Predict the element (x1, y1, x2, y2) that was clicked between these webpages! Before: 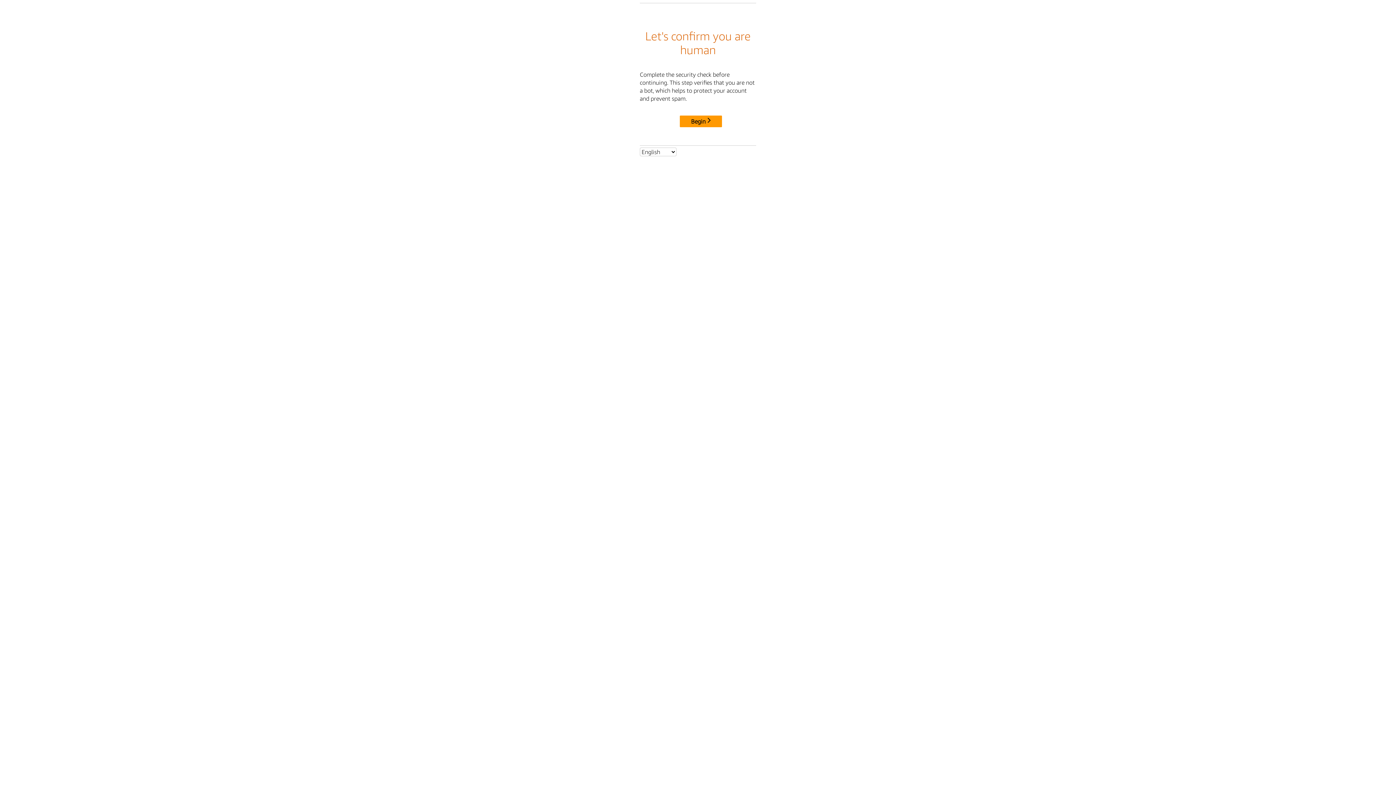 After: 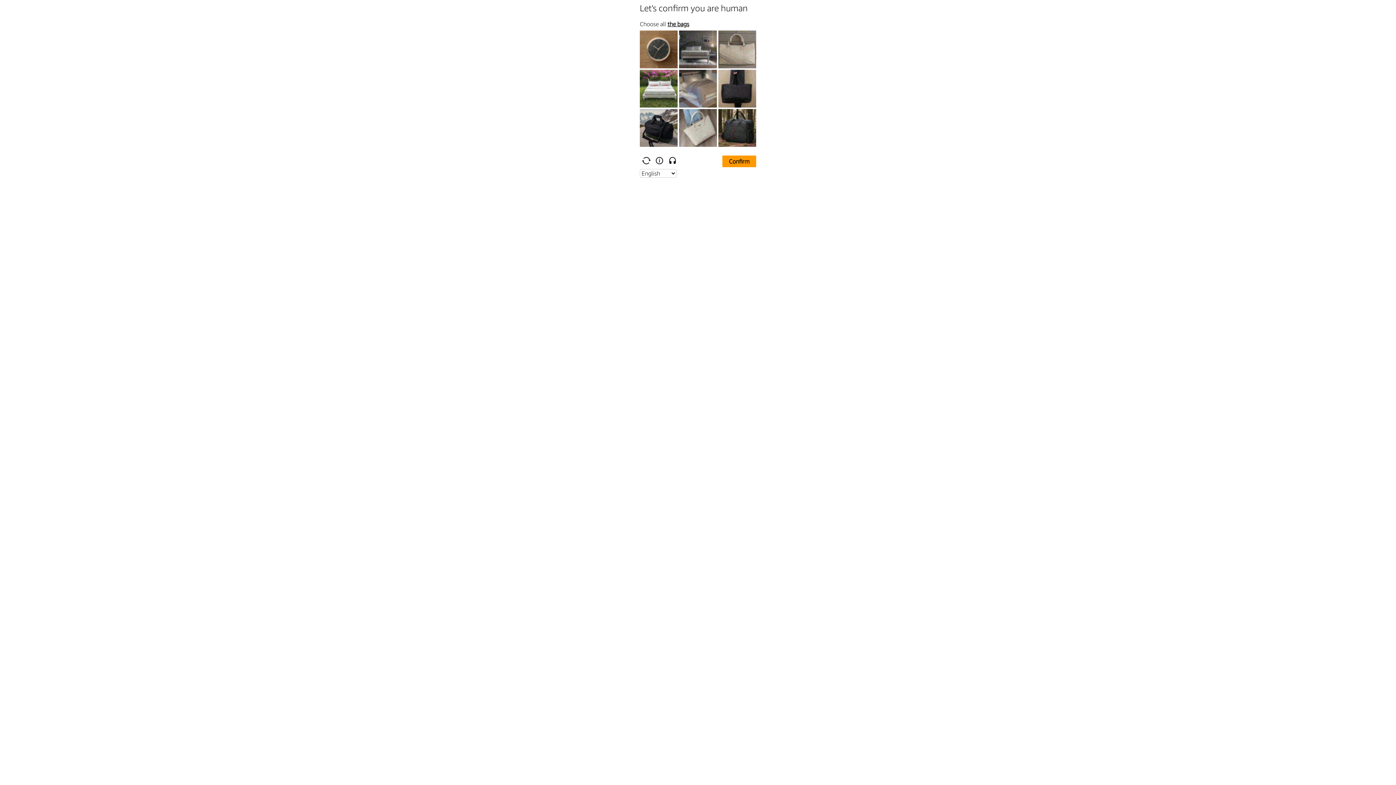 Action: label: Begin bbox: (680, 115, 722, 127)